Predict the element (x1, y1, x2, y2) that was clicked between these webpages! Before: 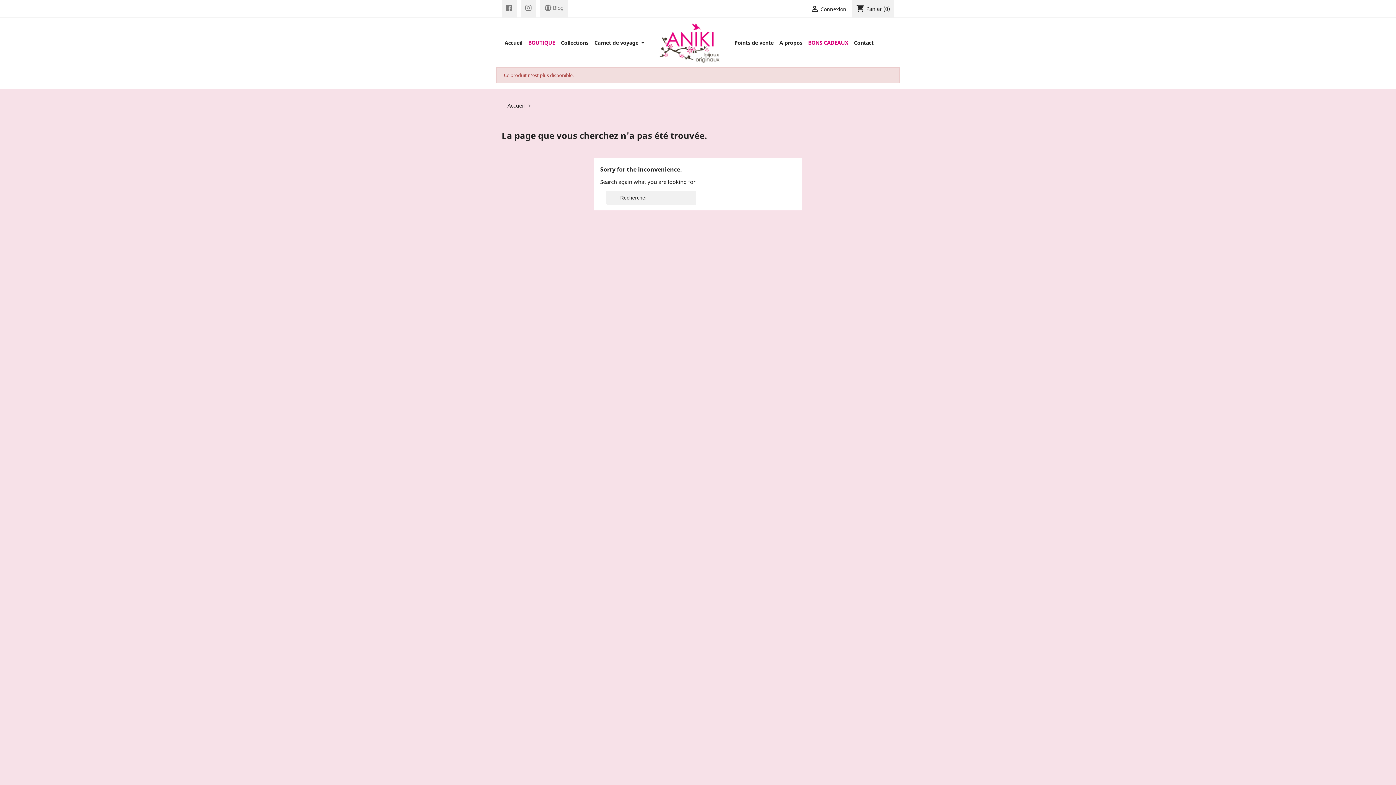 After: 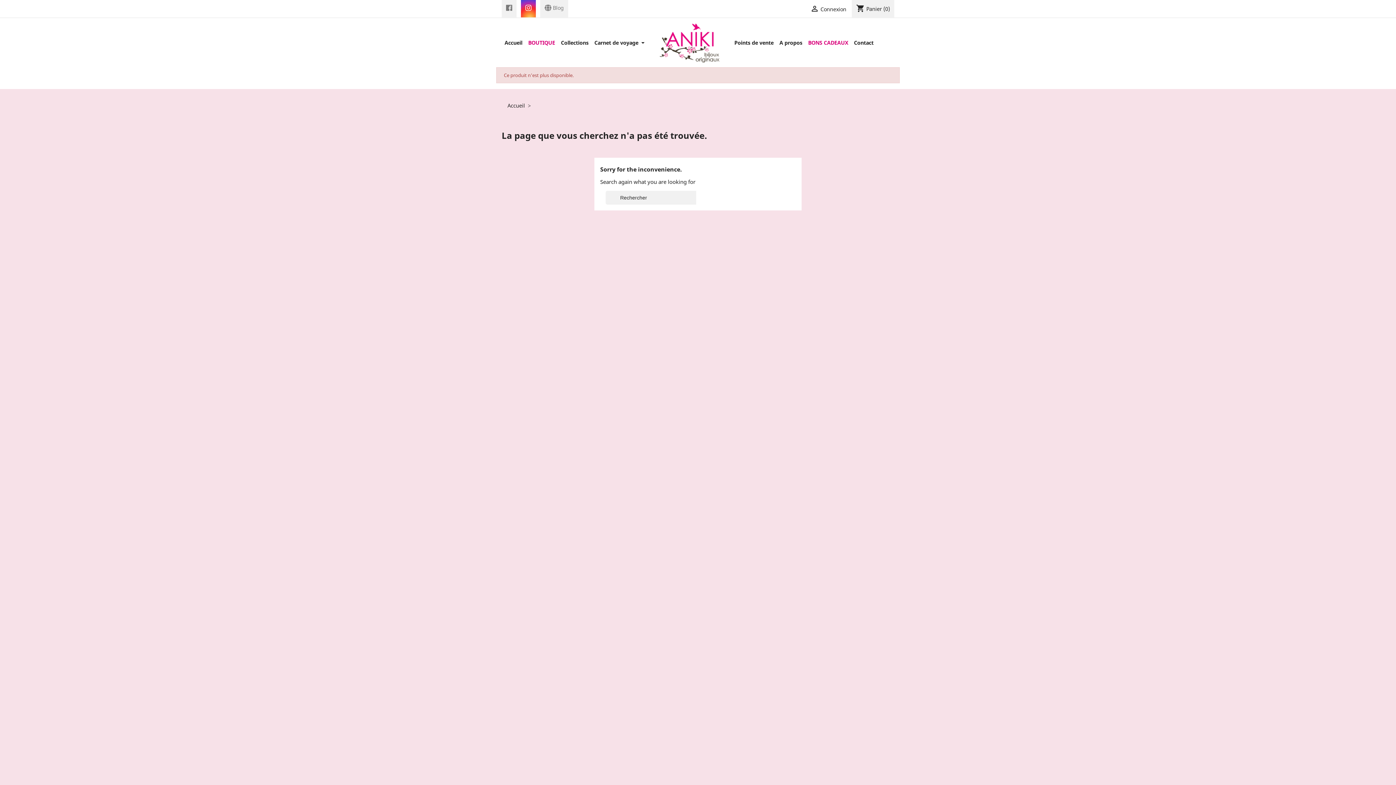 Action: bbox: (521, 0, 535, 17)